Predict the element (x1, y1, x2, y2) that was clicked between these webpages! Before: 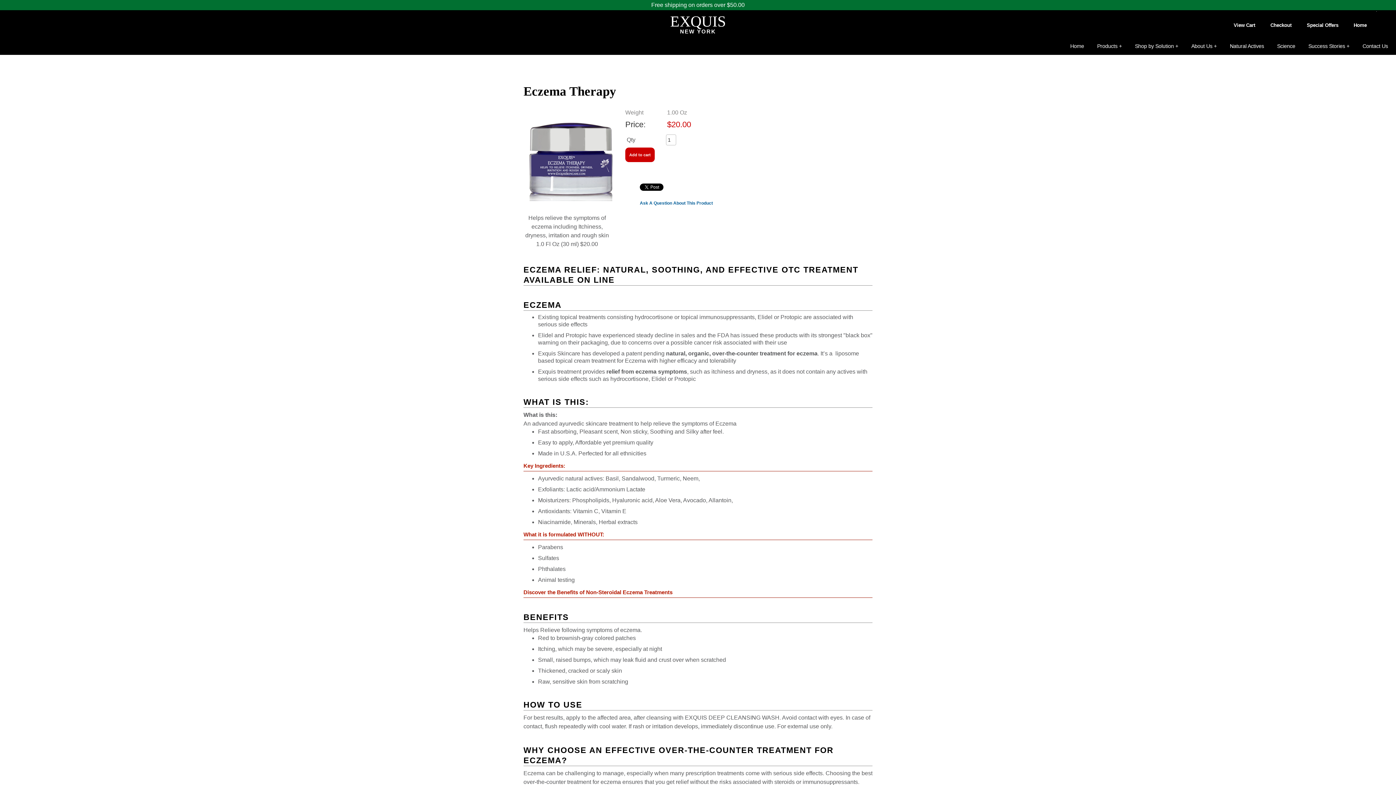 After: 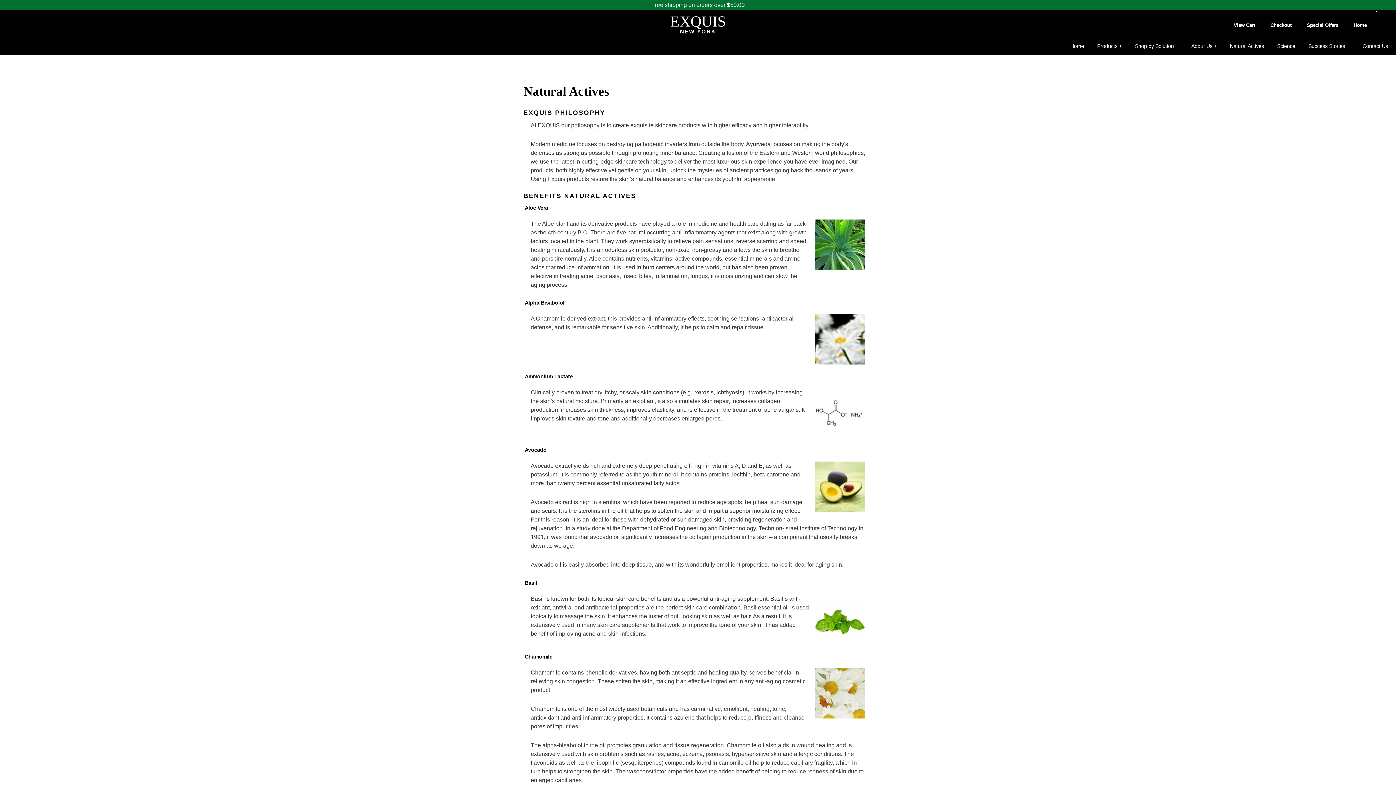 Action: label: Natural Actives bbox: (1223, 37, 1270, 54)